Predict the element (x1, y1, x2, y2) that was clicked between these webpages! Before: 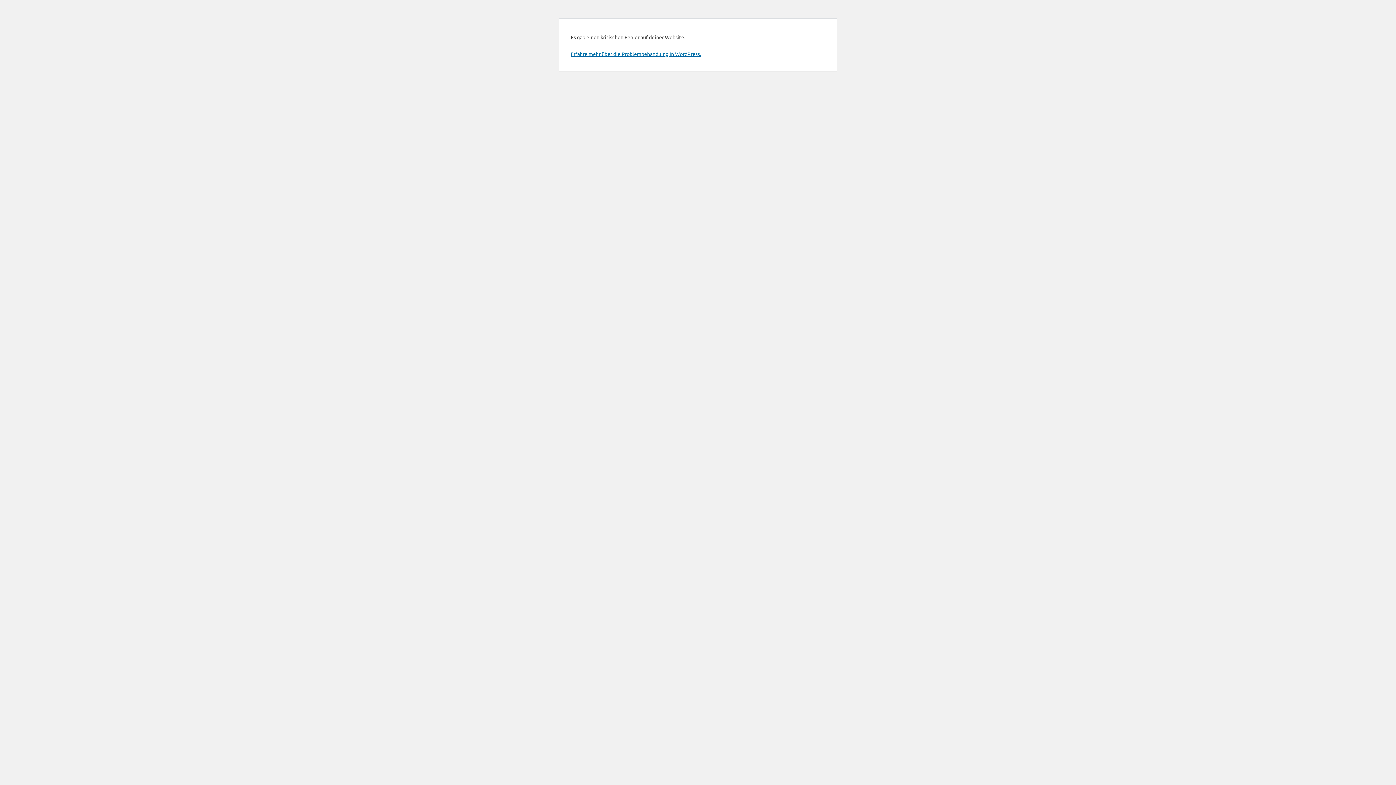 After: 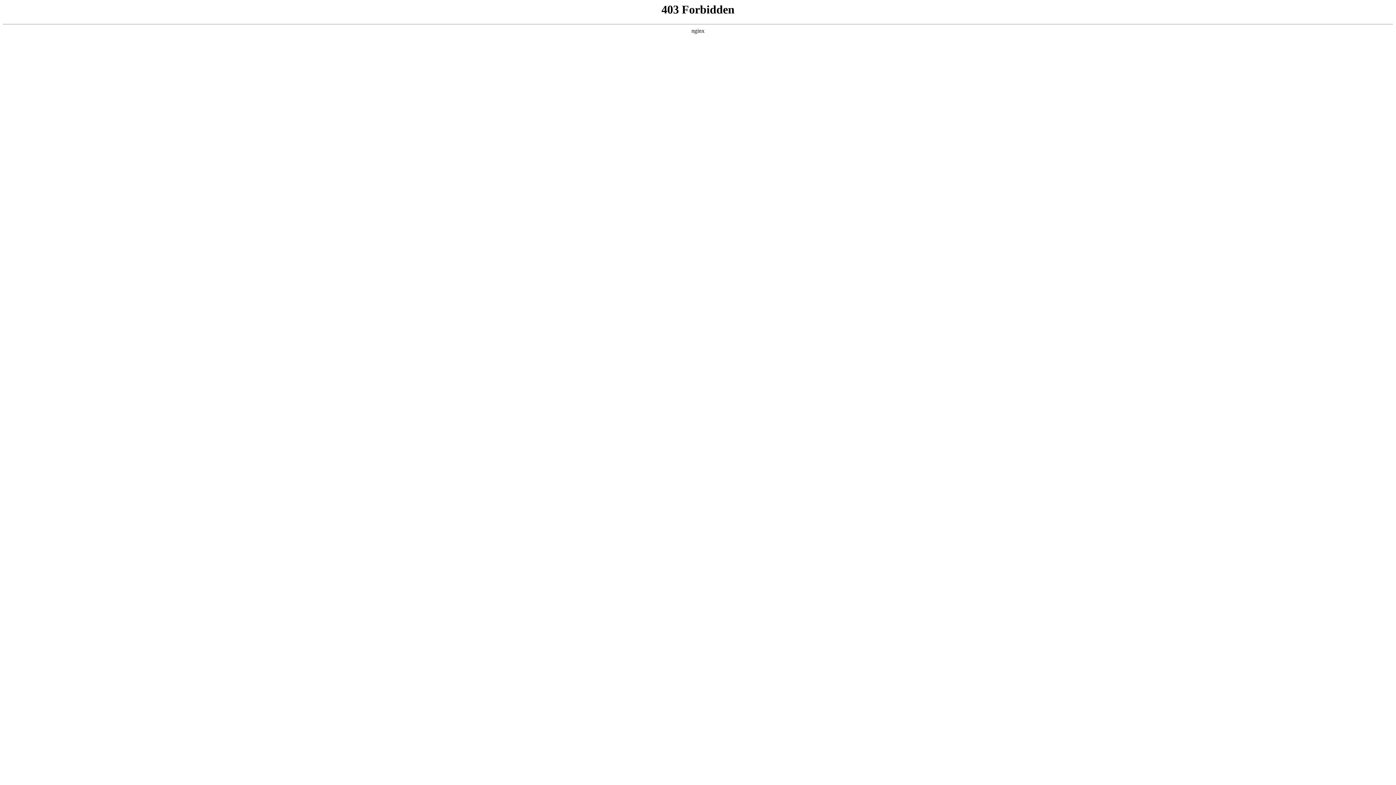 Action: bbox: (570, 50, 701, 57) label: Erfahre mehr über die Problembehandlung in WordPress.